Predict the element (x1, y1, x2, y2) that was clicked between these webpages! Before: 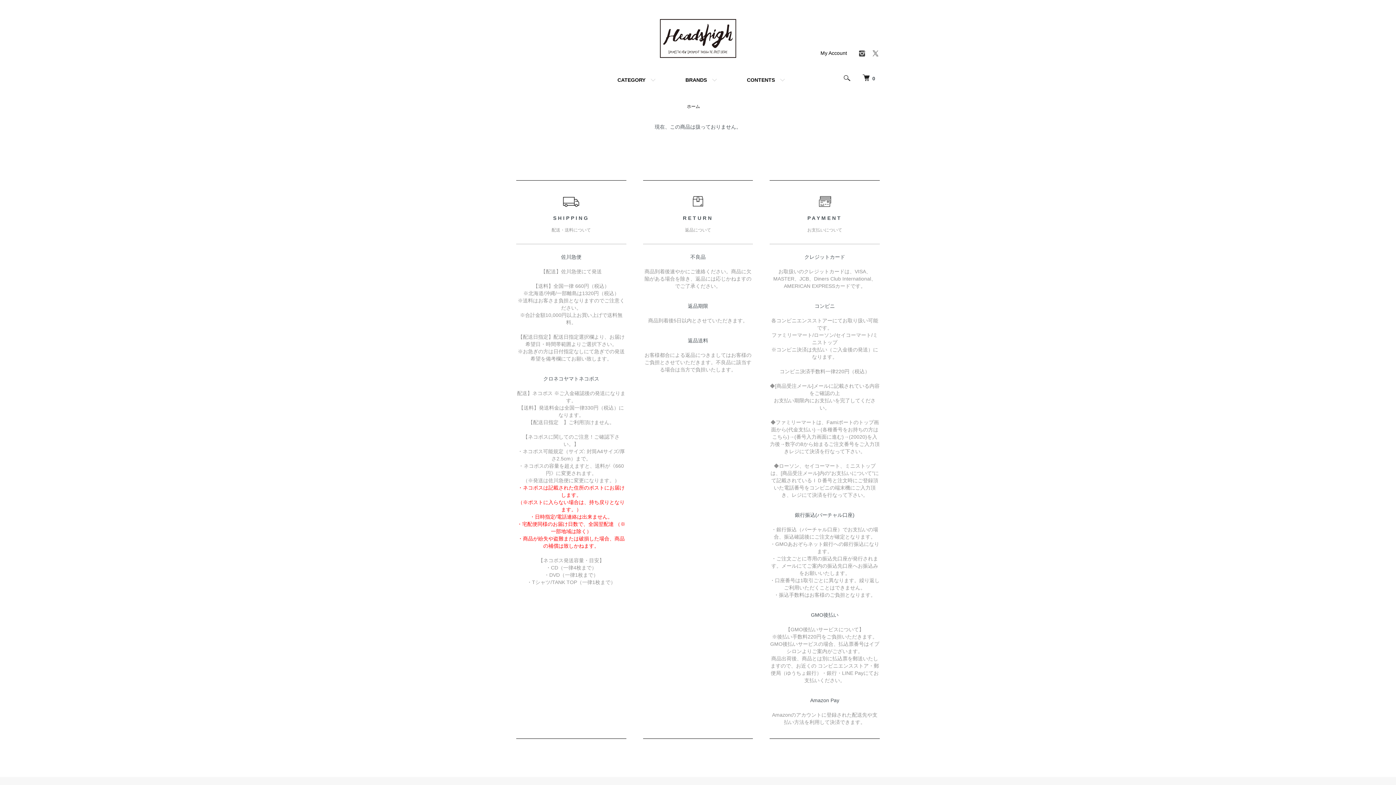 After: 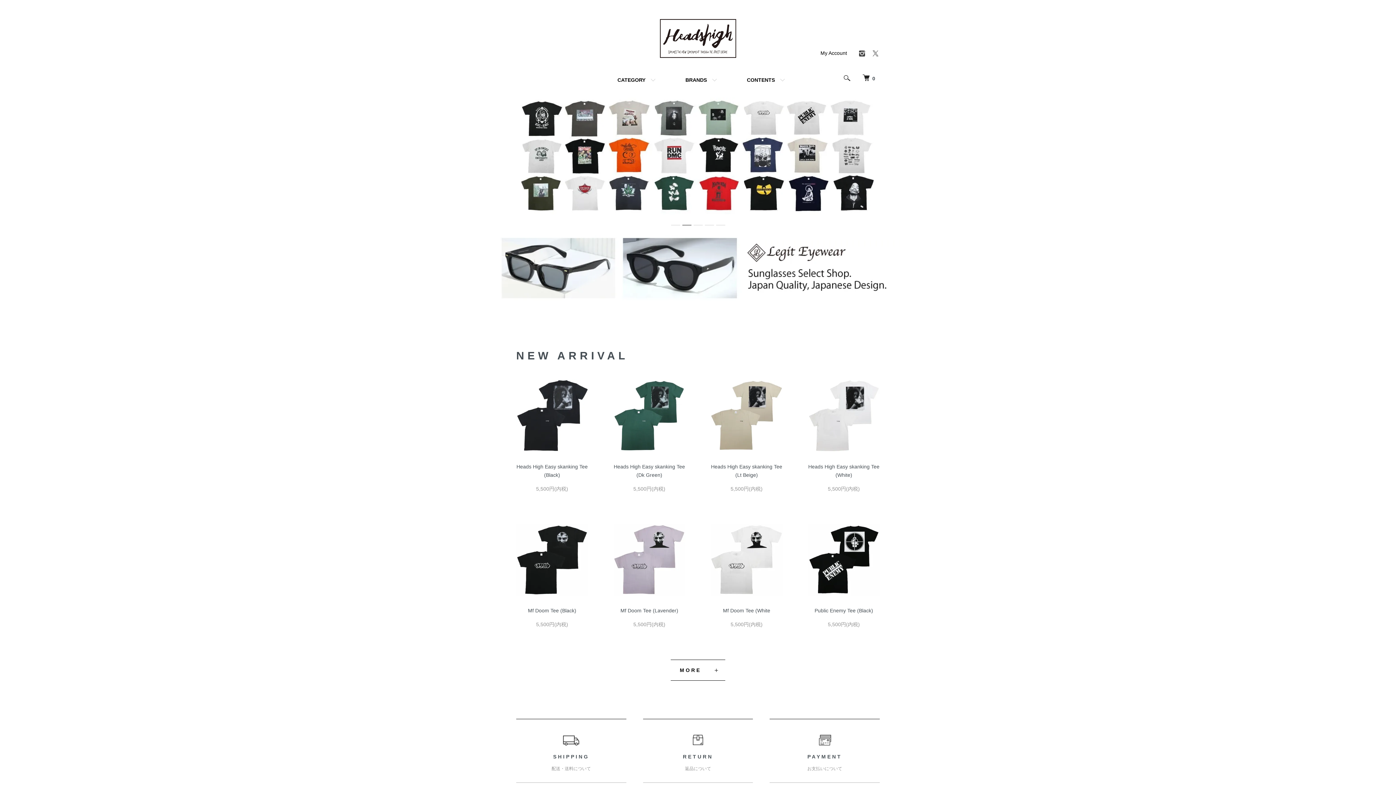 Action: bbox: (649, 13, 746, 25)